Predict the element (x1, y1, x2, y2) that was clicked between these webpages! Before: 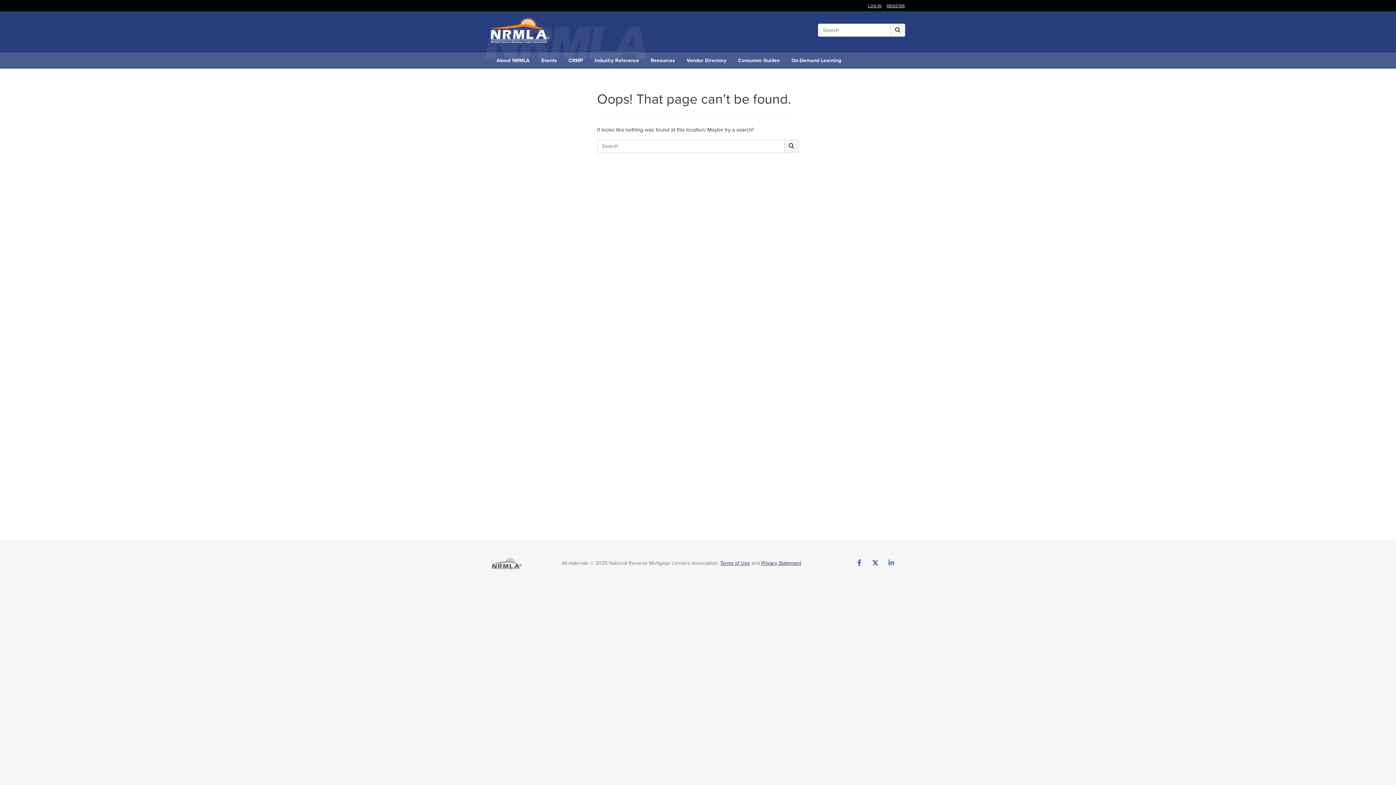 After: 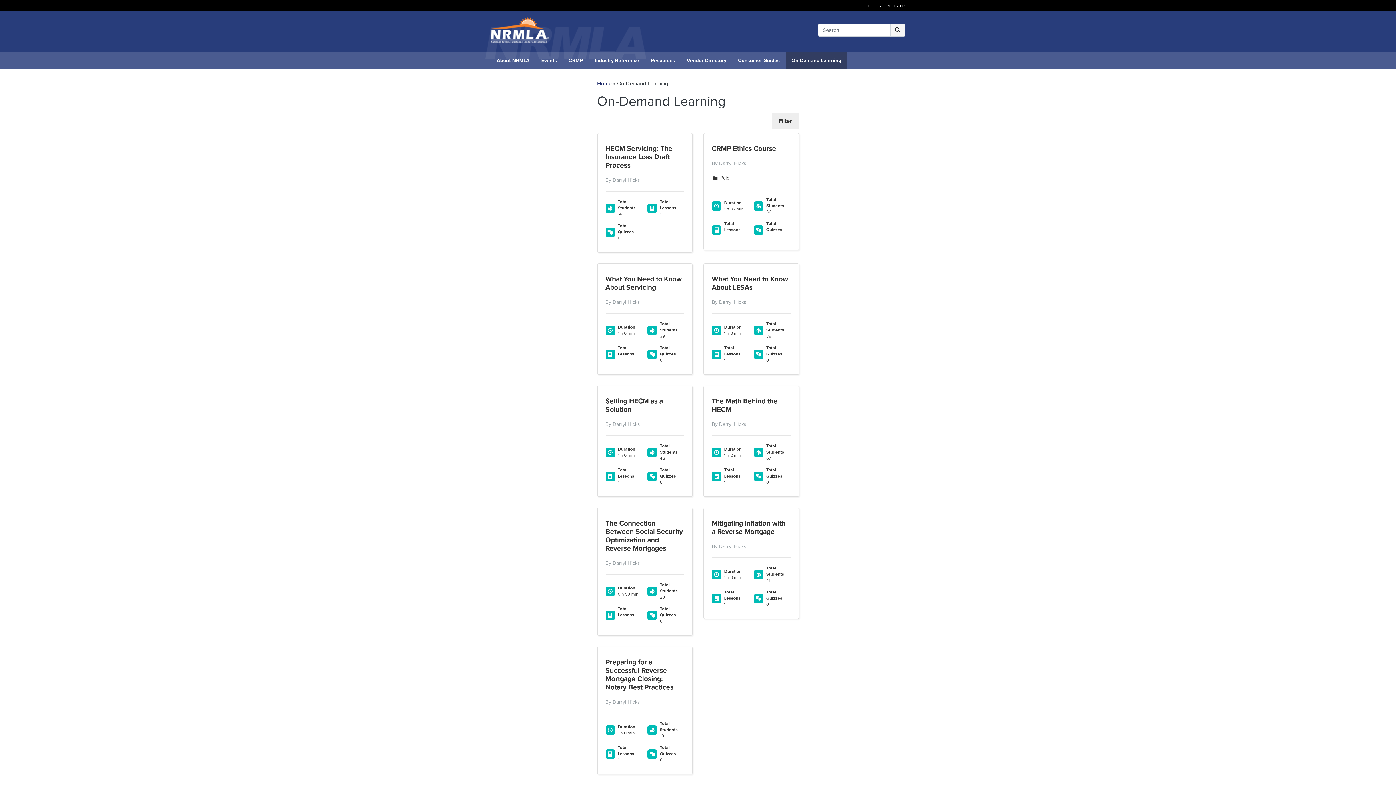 Action: label: On-Demand Learning bbox: (785, 52, 847, 68)